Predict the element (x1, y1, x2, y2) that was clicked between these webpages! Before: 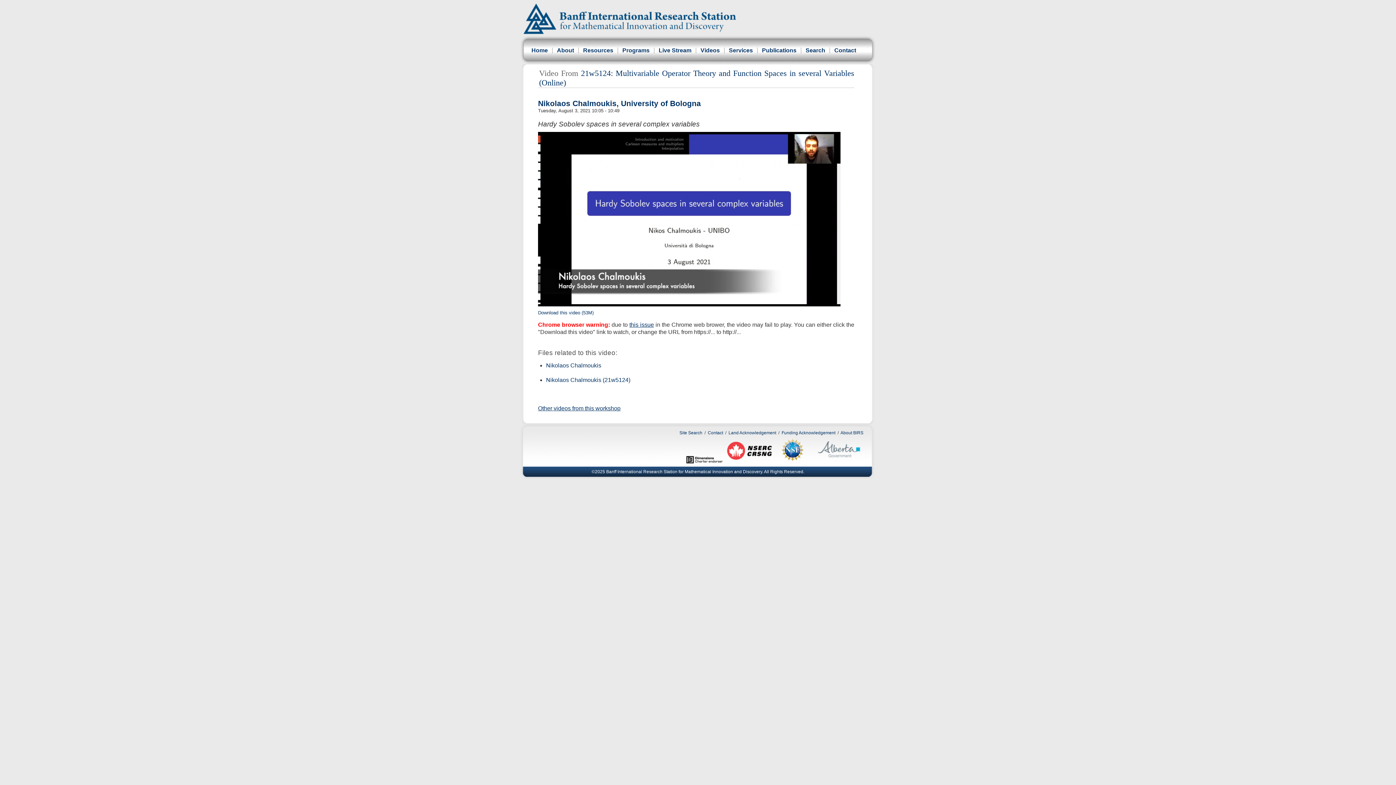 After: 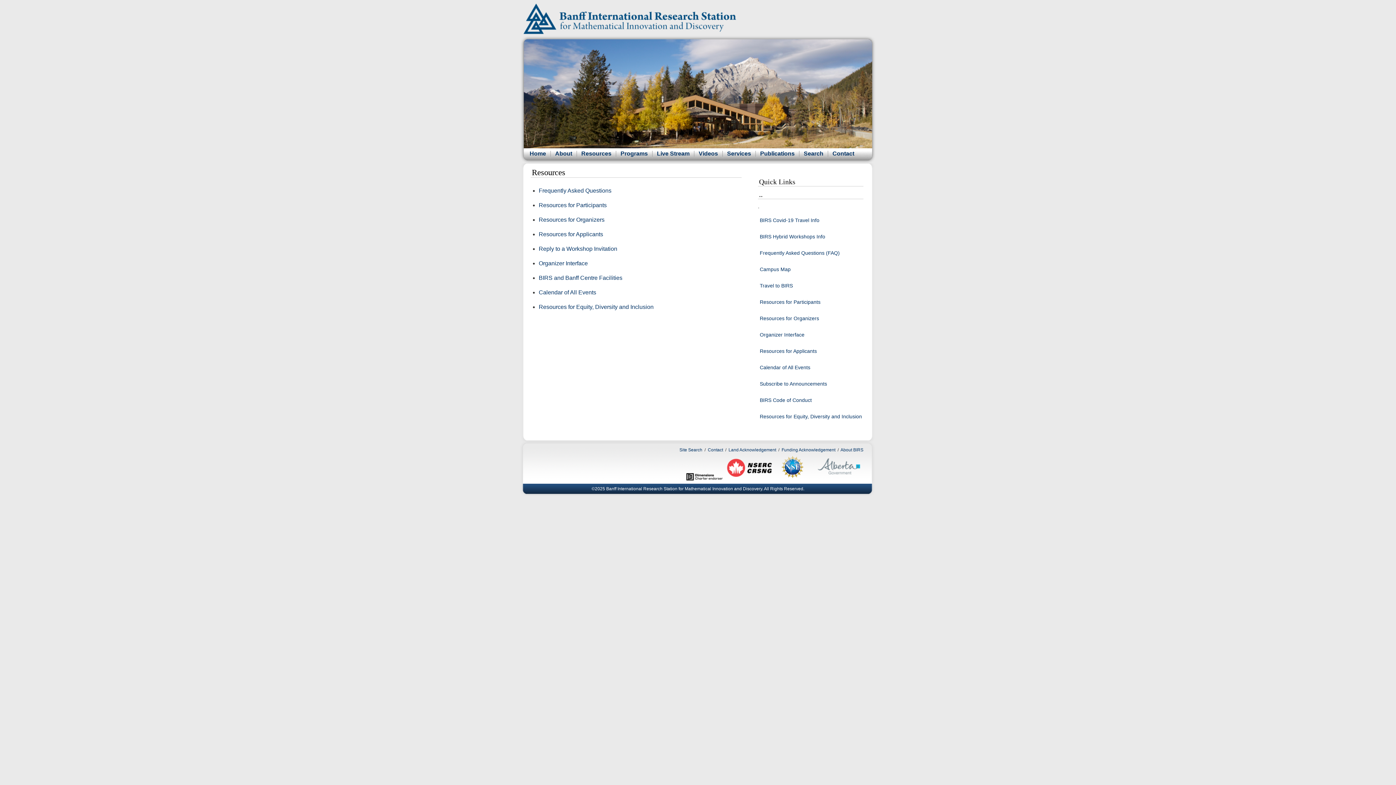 Action: label: Resources bbox: (582, 47, 613, 53)